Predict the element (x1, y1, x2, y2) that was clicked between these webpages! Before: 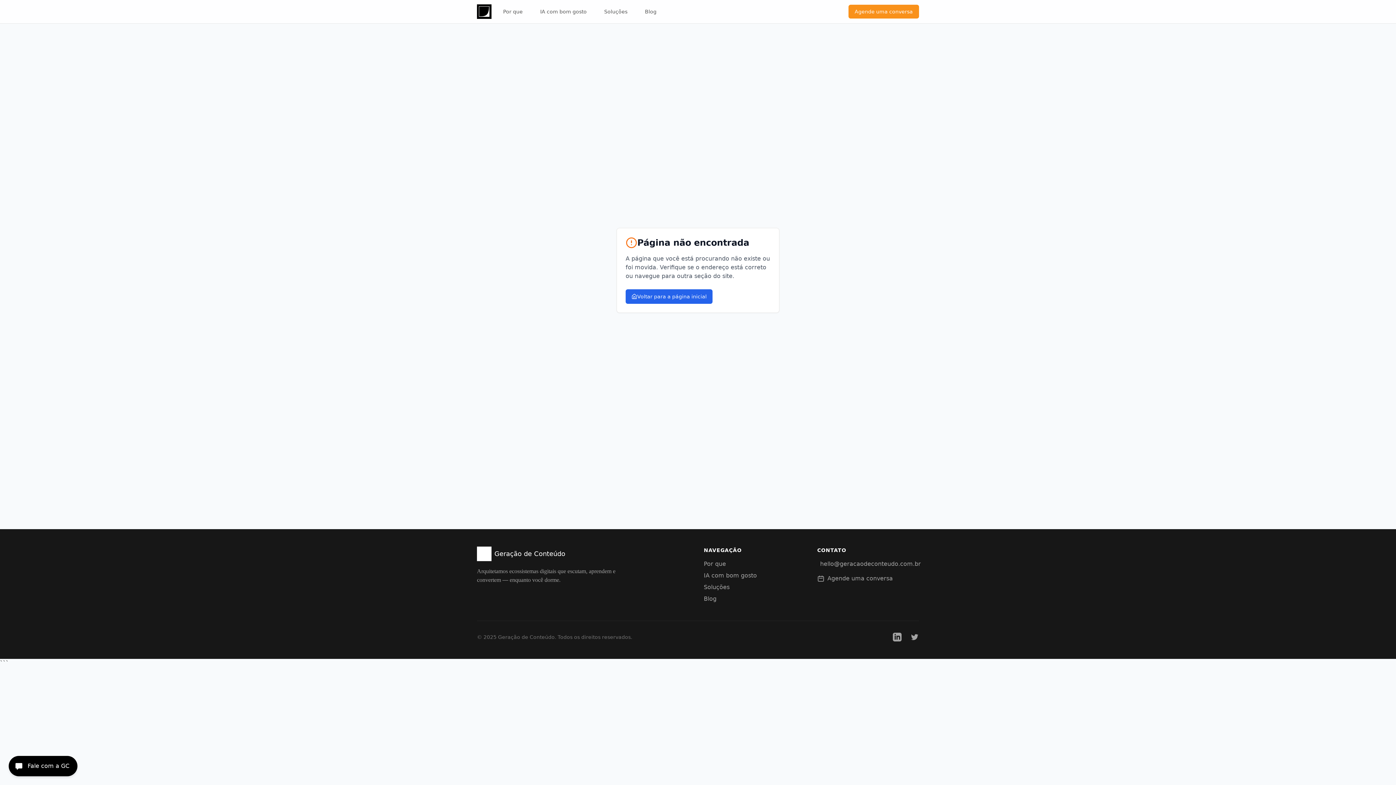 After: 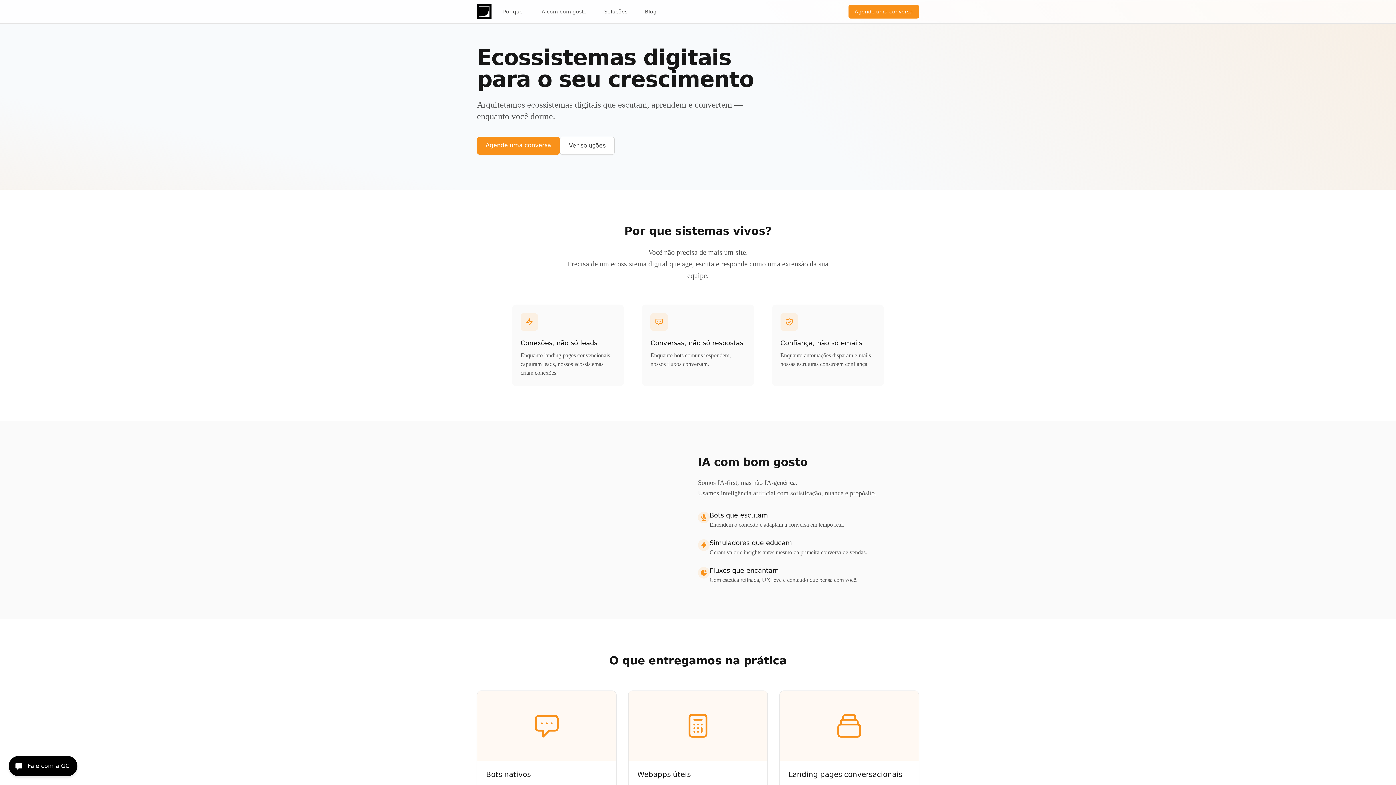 Action: bbox: (477, 4, 491, 18)